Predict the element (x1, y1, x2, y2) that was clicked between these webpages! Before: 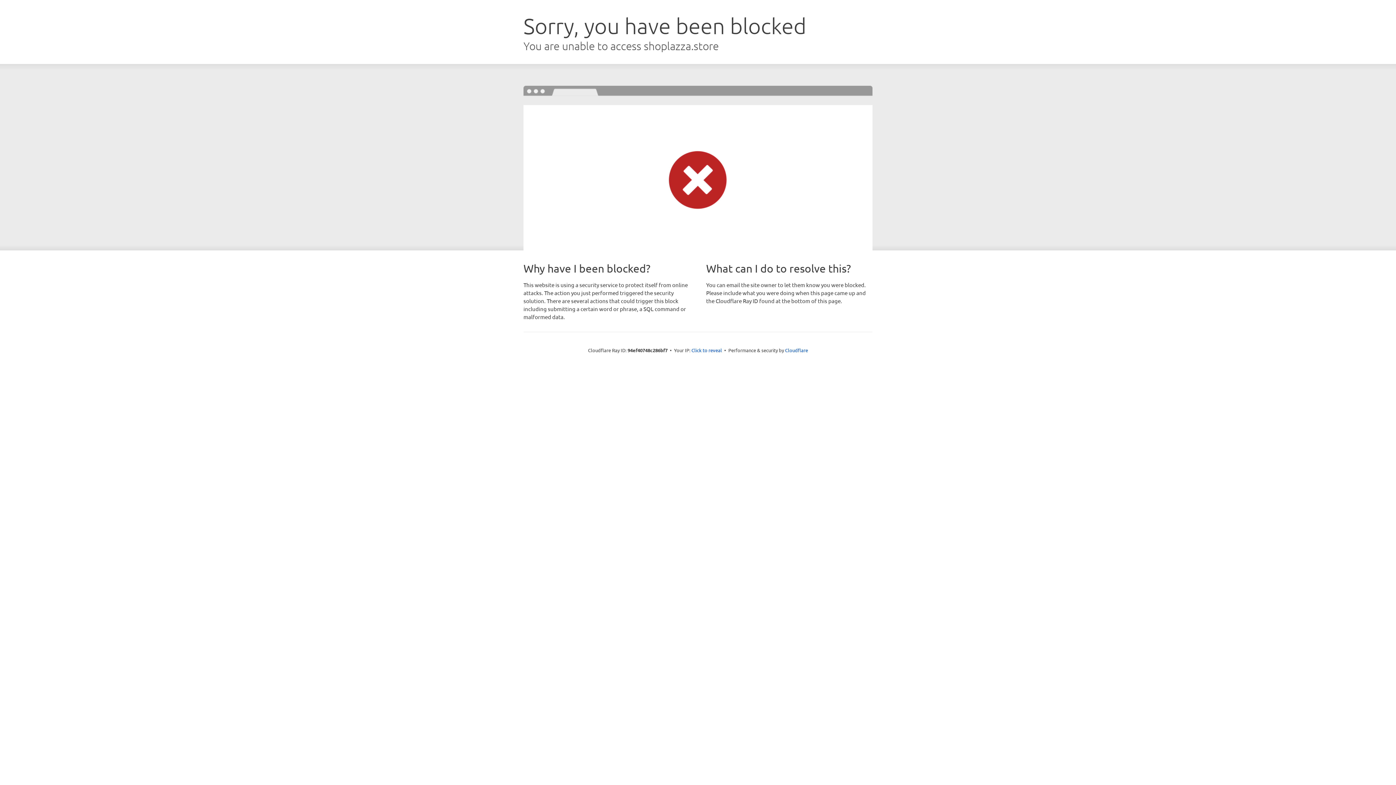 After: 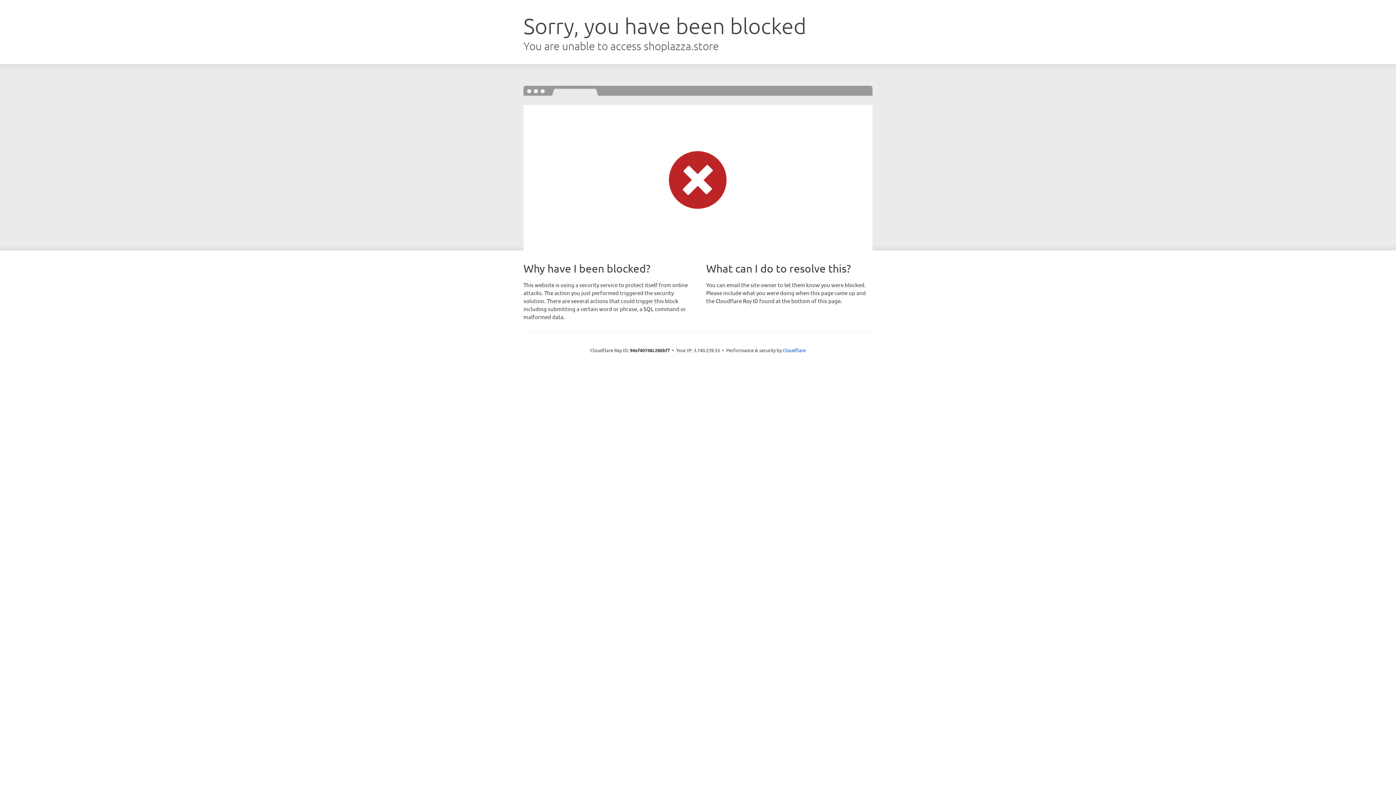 Action: label: Click to reveal bbox: (691, 346, 722, 353)